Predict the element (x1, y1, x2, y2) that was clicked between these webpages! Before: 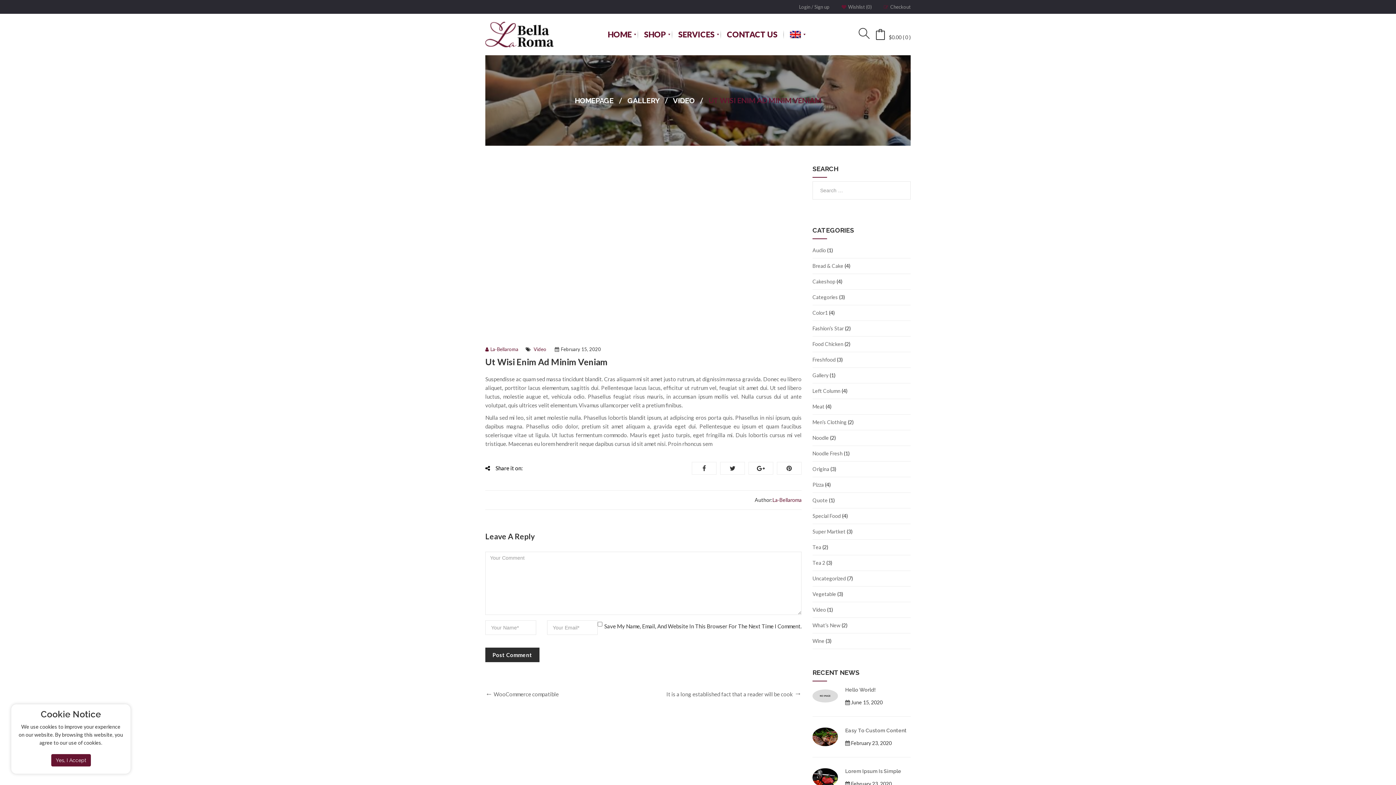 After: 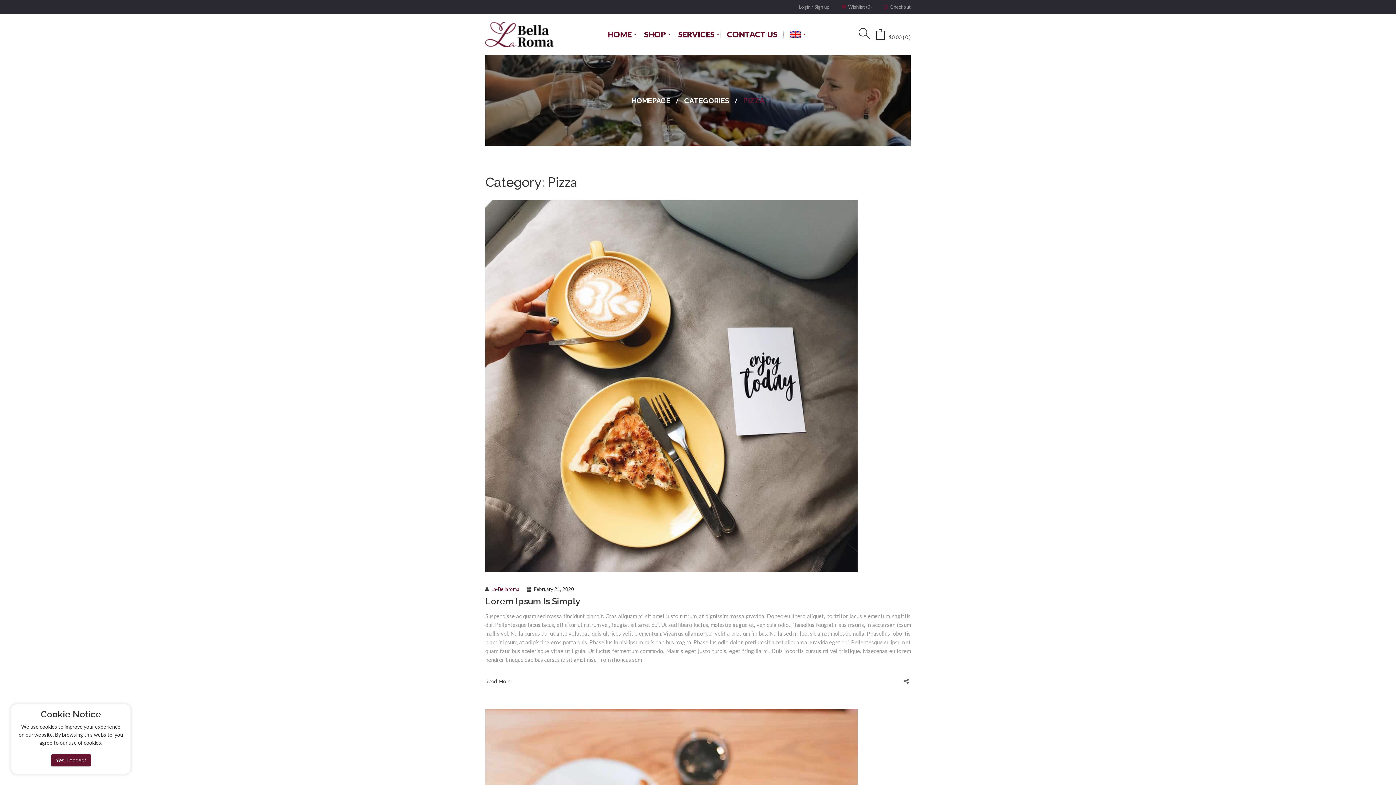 Action: label: Pizza bbox: (812, 481, 824, 488)